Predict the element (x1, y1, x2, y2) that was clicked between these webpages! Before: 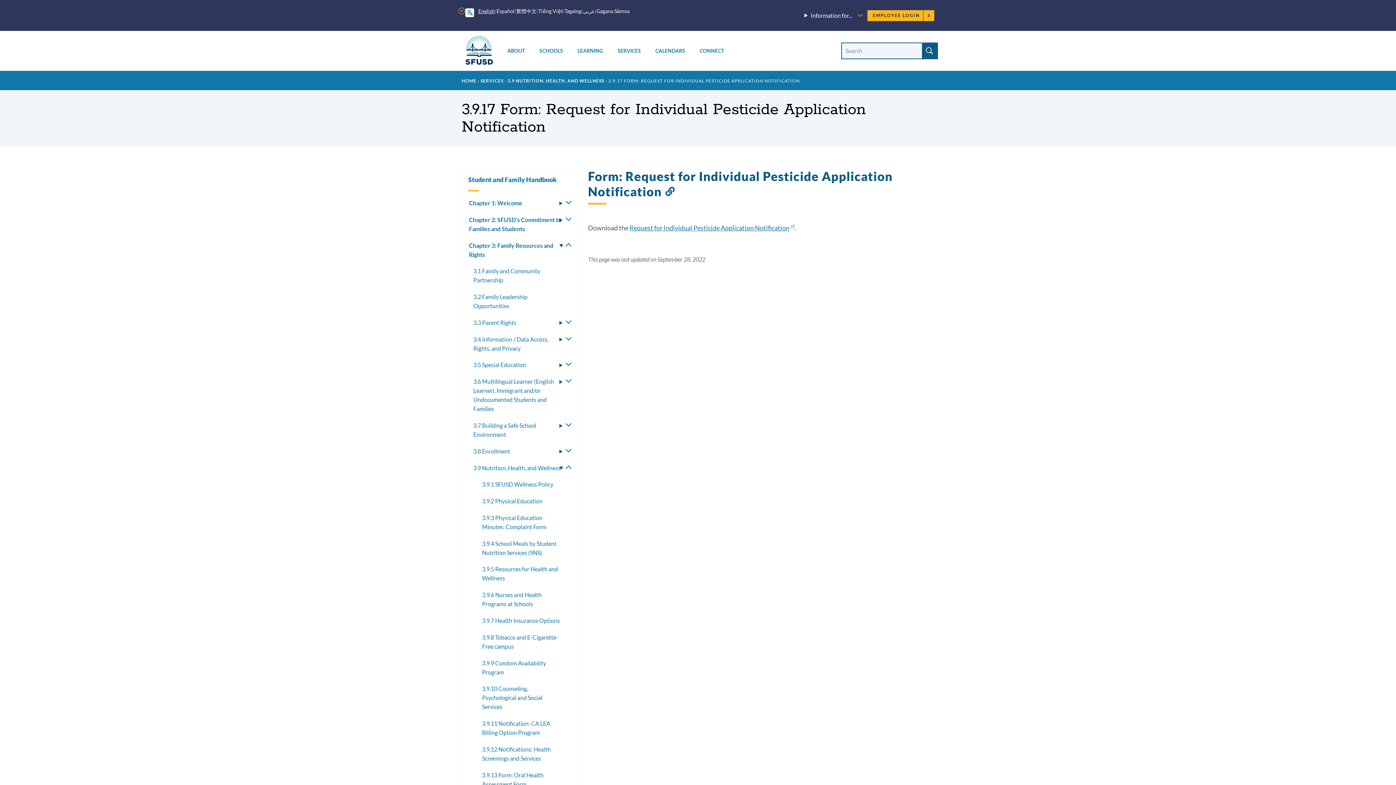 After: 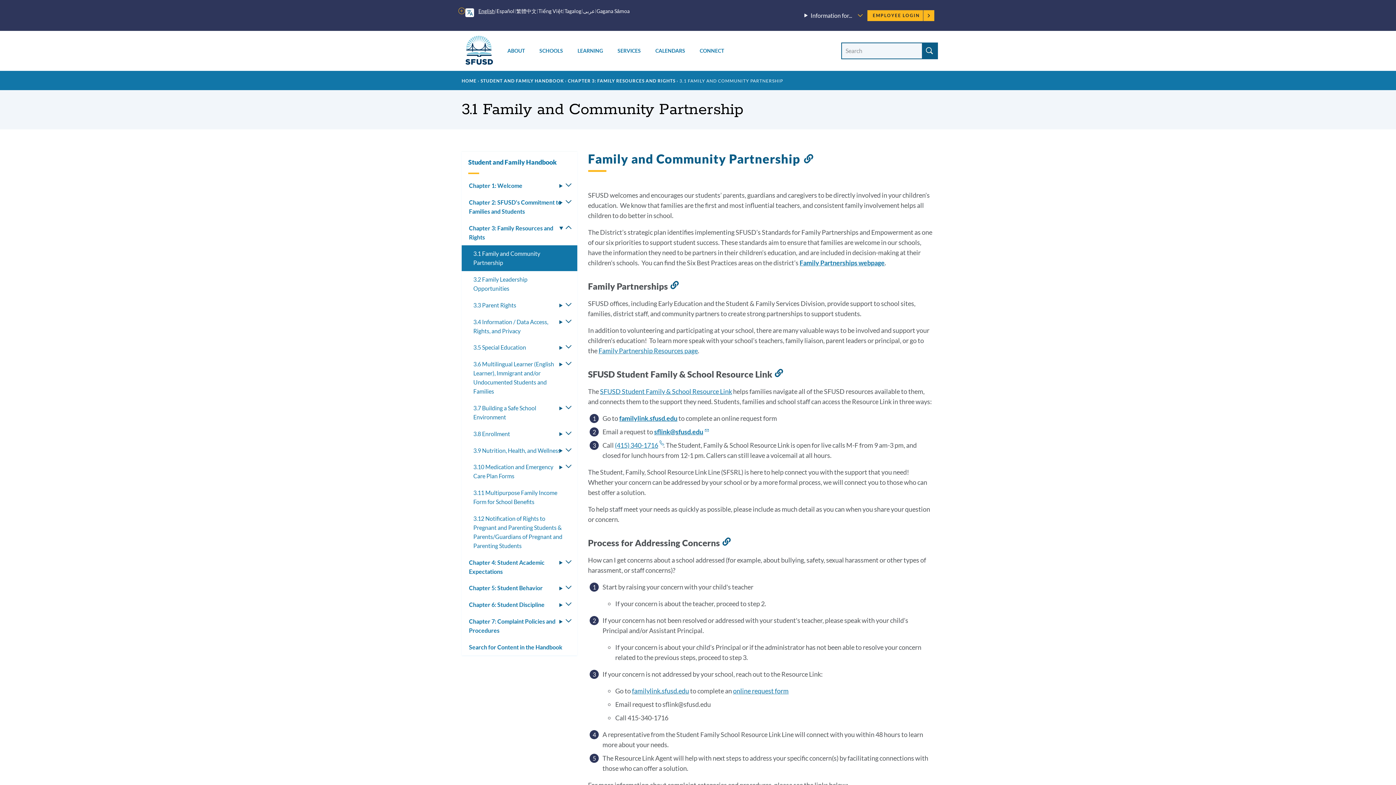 Action: bbox: (461, 262, 577, 288) label: 3.1 Family and Community Partnership